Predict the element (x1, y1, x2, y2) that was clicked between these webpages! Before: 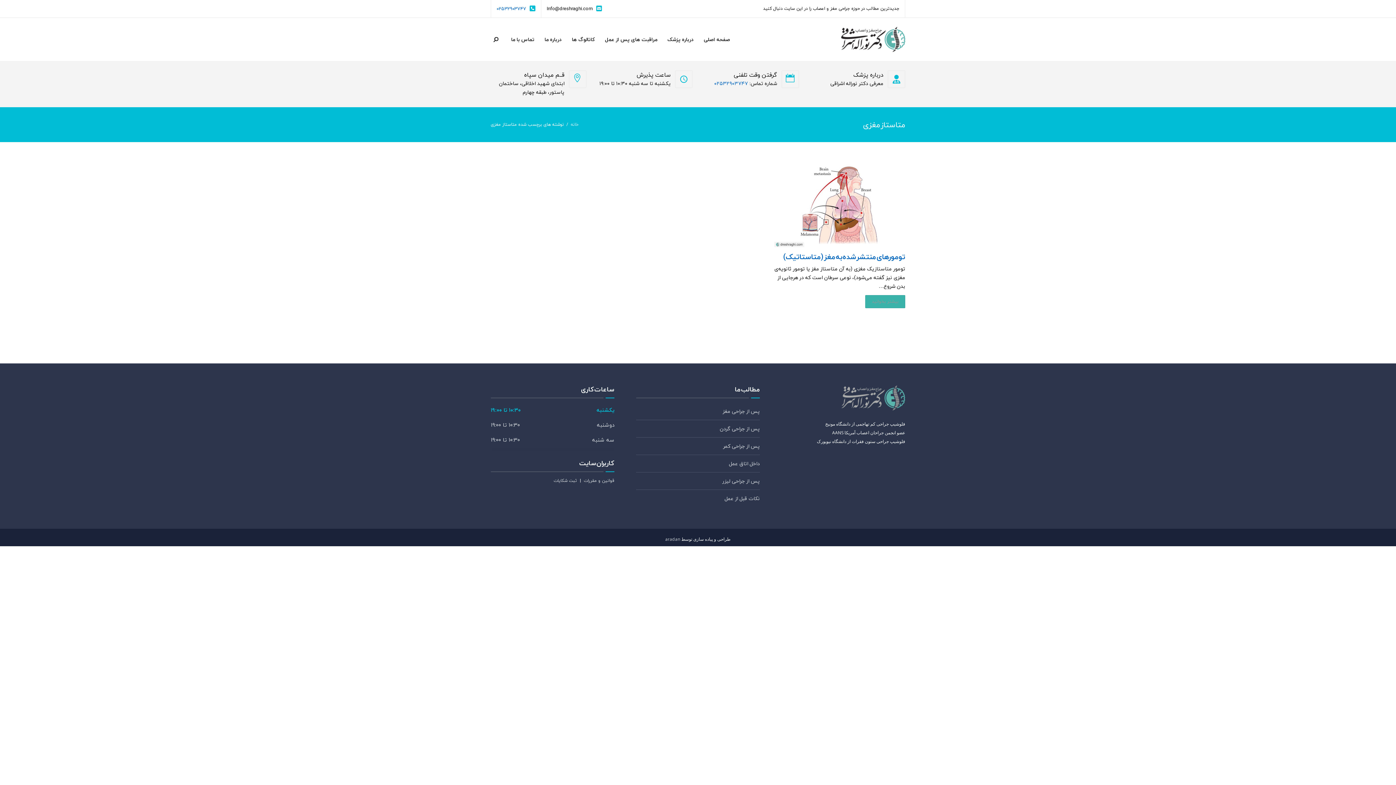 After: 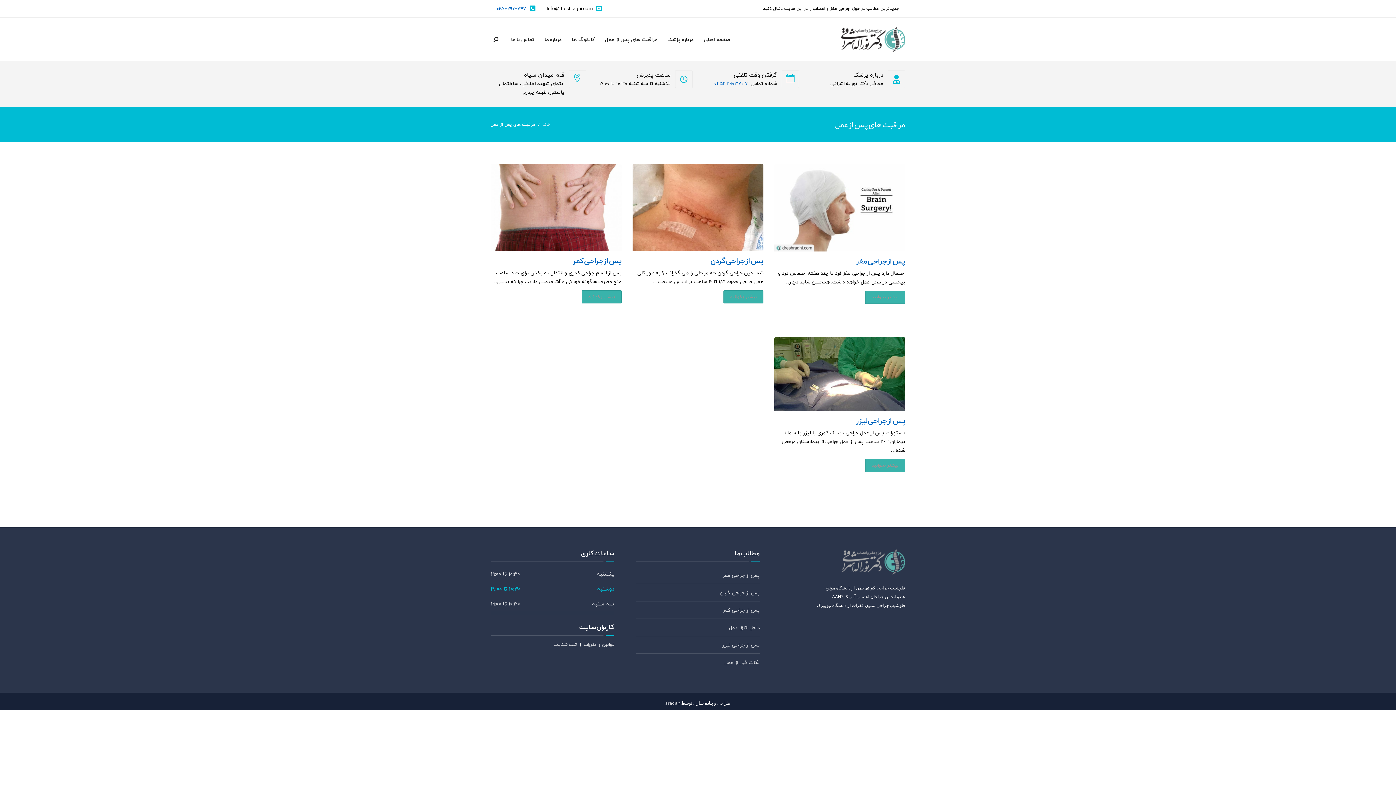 Action: bbox: (601, 33, 661, 46) label: مراقبت های پس از عمل